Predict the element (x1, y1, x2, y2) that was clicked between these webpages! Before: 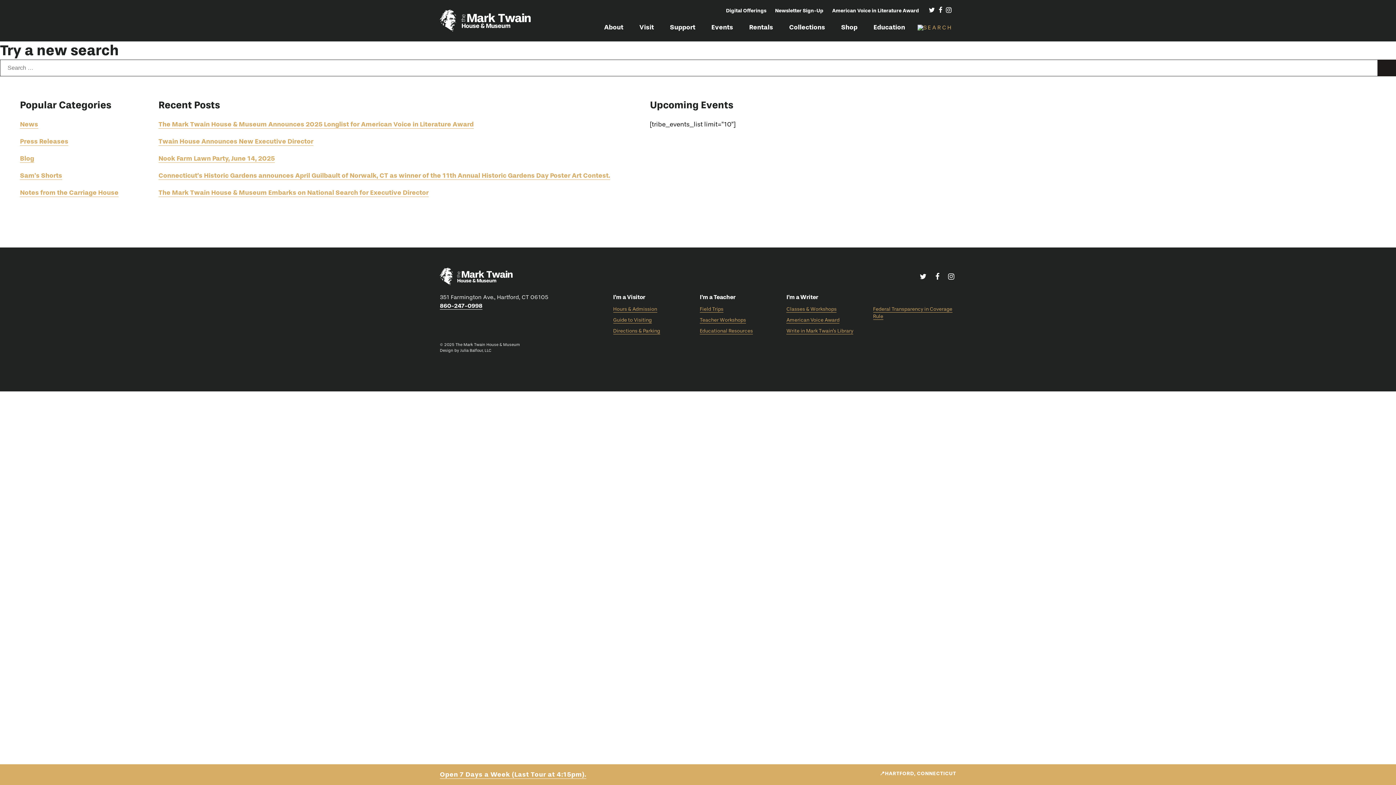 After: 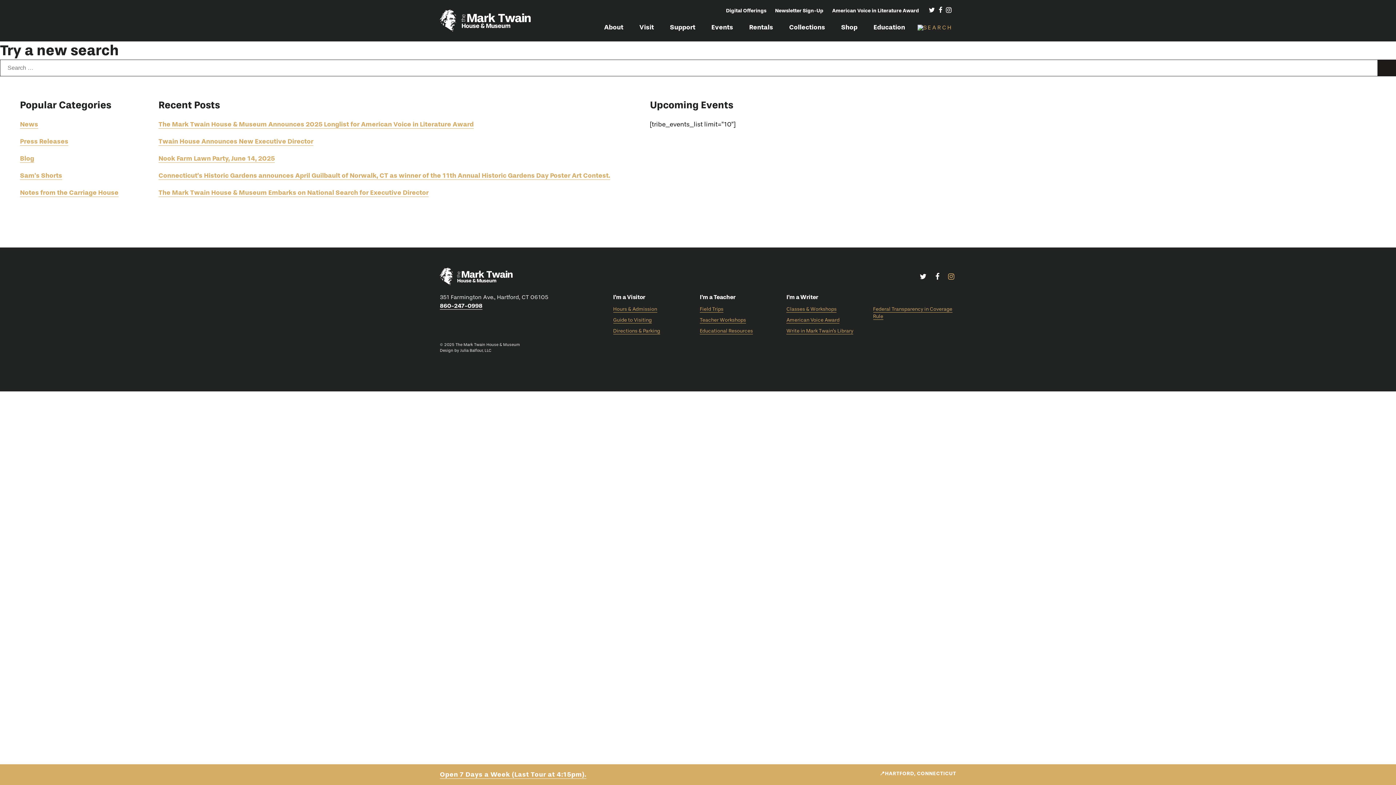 Action: bbox: (946, 273, 956, 280)